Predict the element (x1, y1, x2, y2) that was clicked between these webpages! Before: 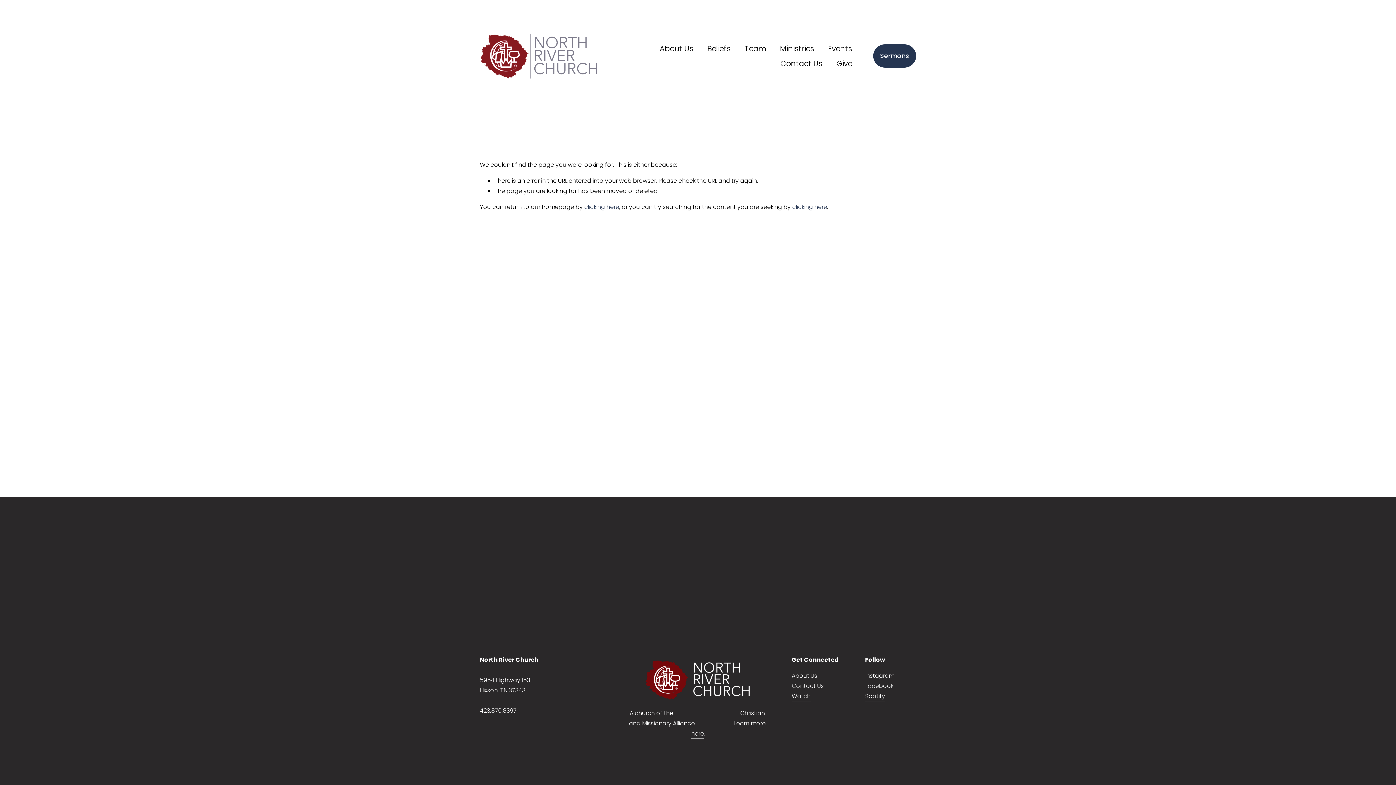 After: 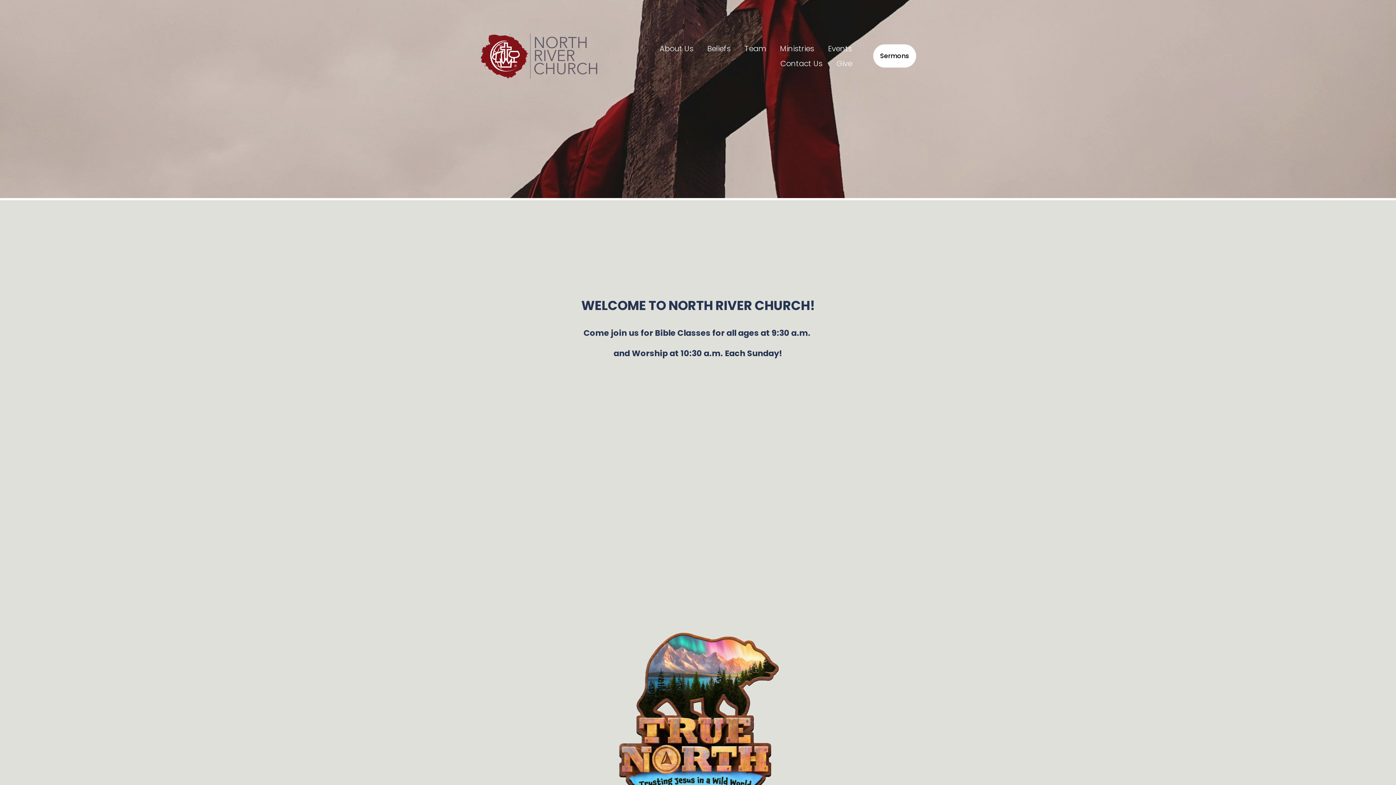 Action: label: clicking here bbox: (584, 202, 619, 211)